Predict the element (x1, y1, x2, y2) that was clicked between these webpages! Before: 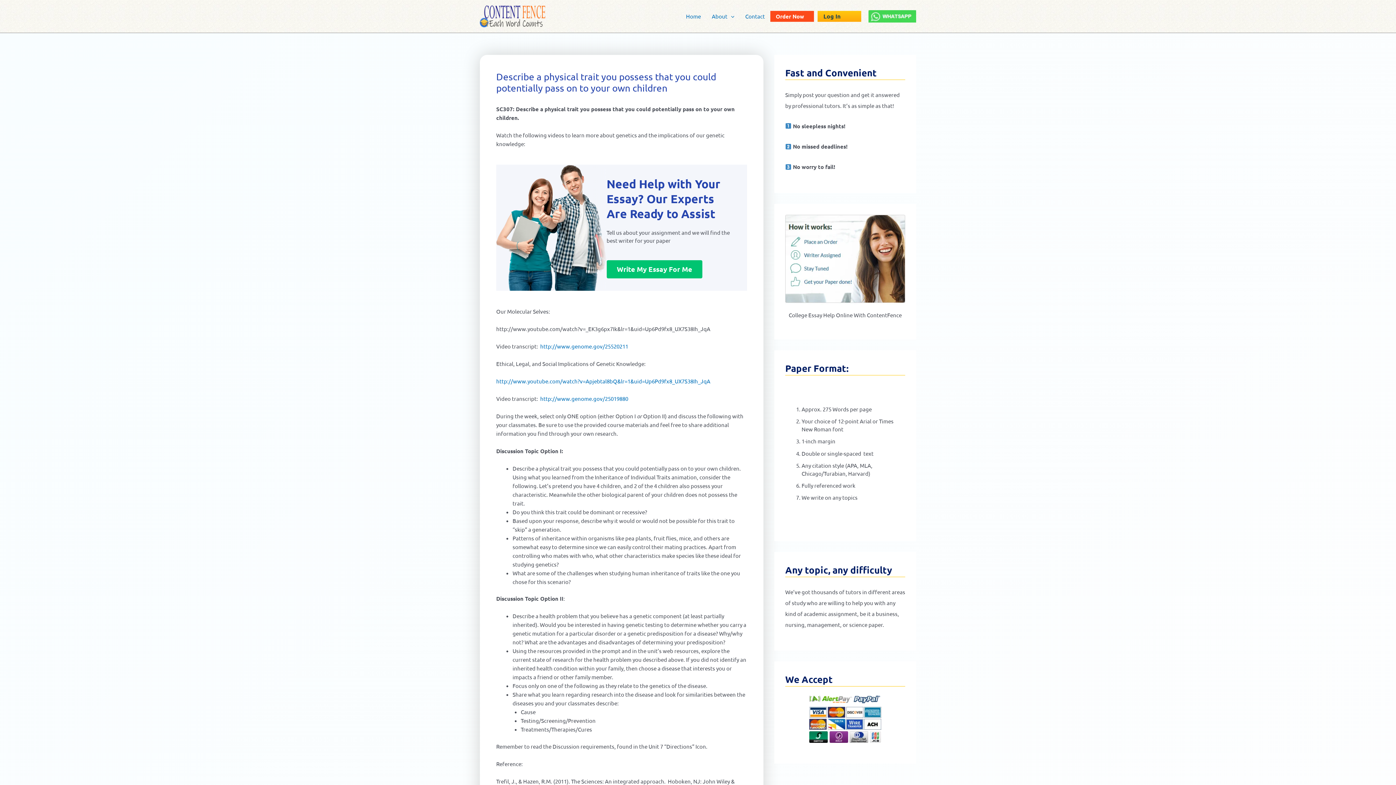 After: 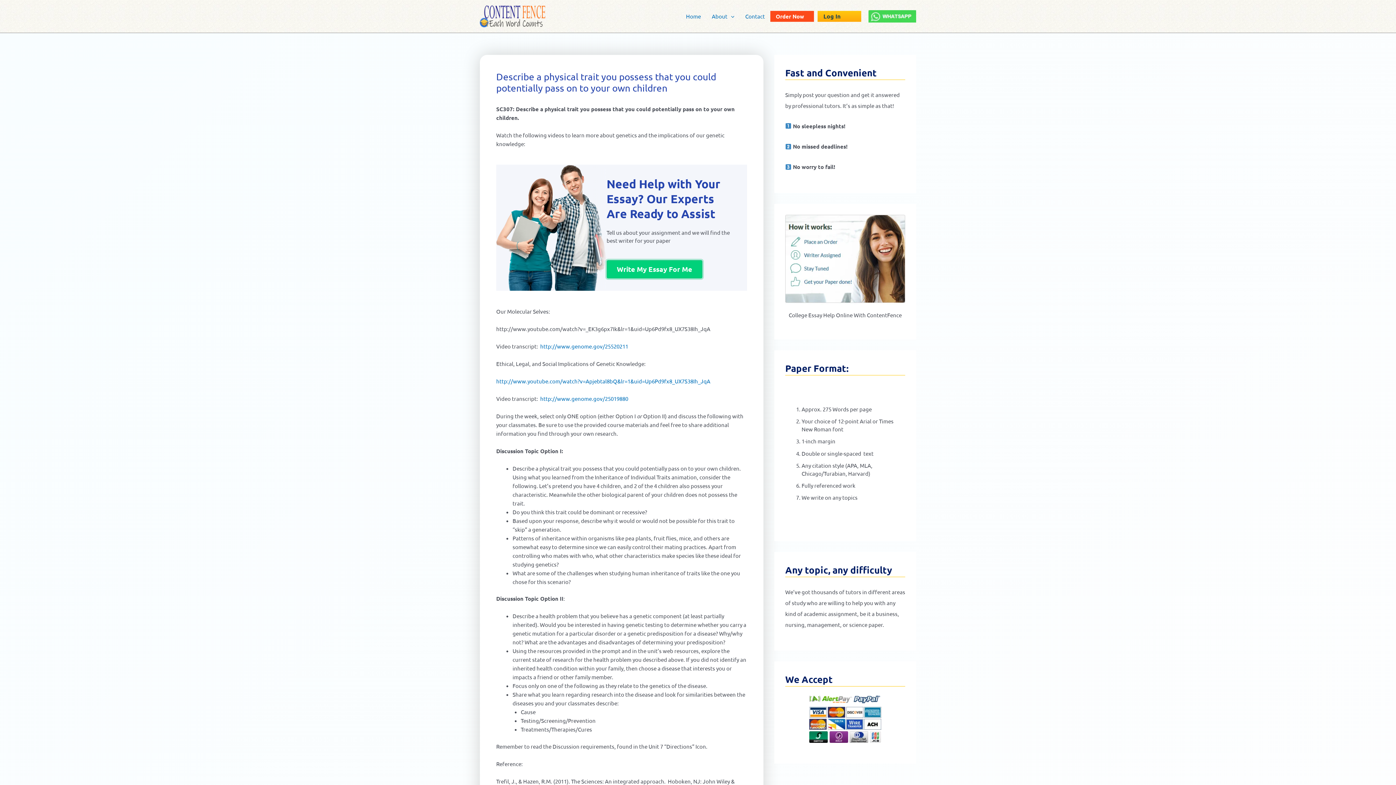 Action: bbox: (606, 260, 702, 278) label: Write My Essay For Me